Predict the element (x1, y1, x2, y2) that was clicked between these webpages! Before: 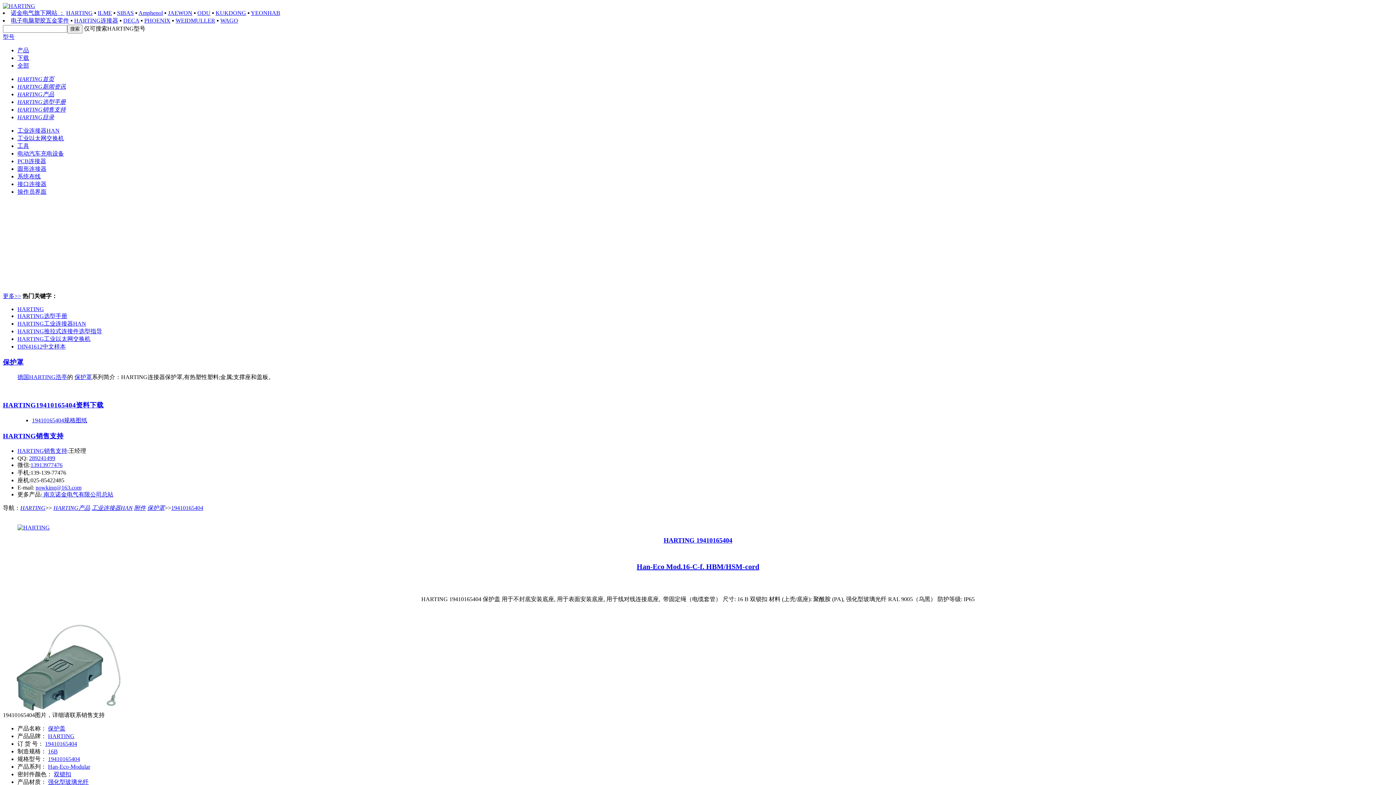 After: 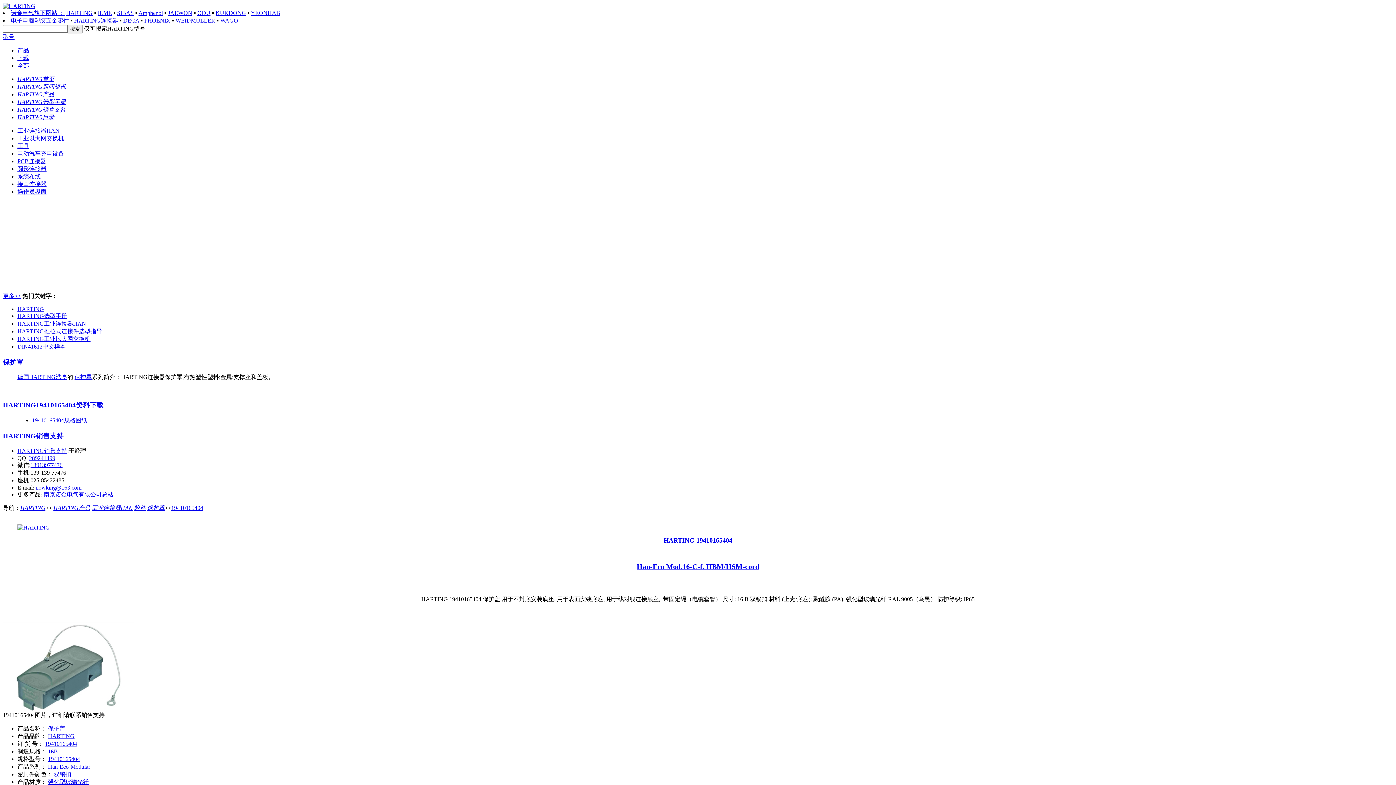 Action: bbox: (35, 484, 81, 491) label: nowking@163.com